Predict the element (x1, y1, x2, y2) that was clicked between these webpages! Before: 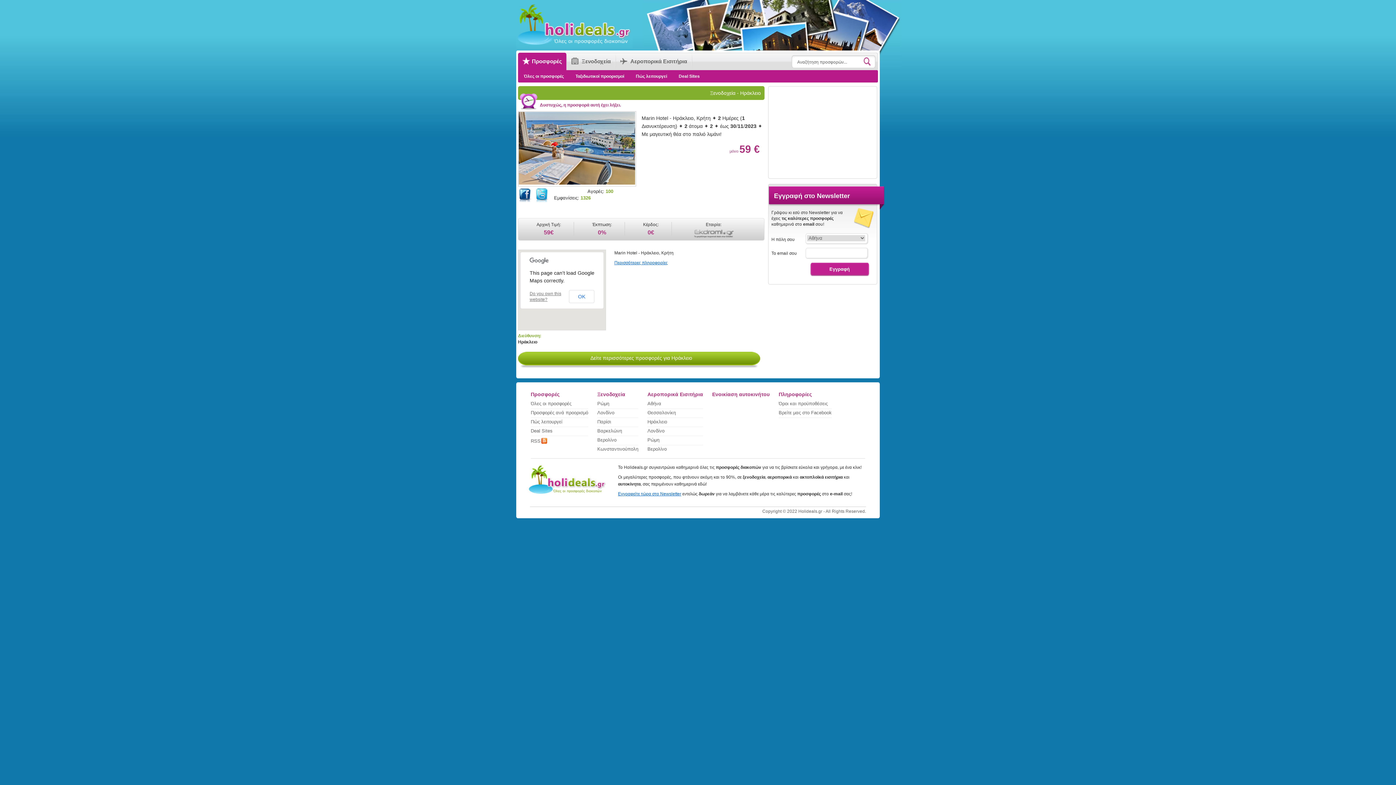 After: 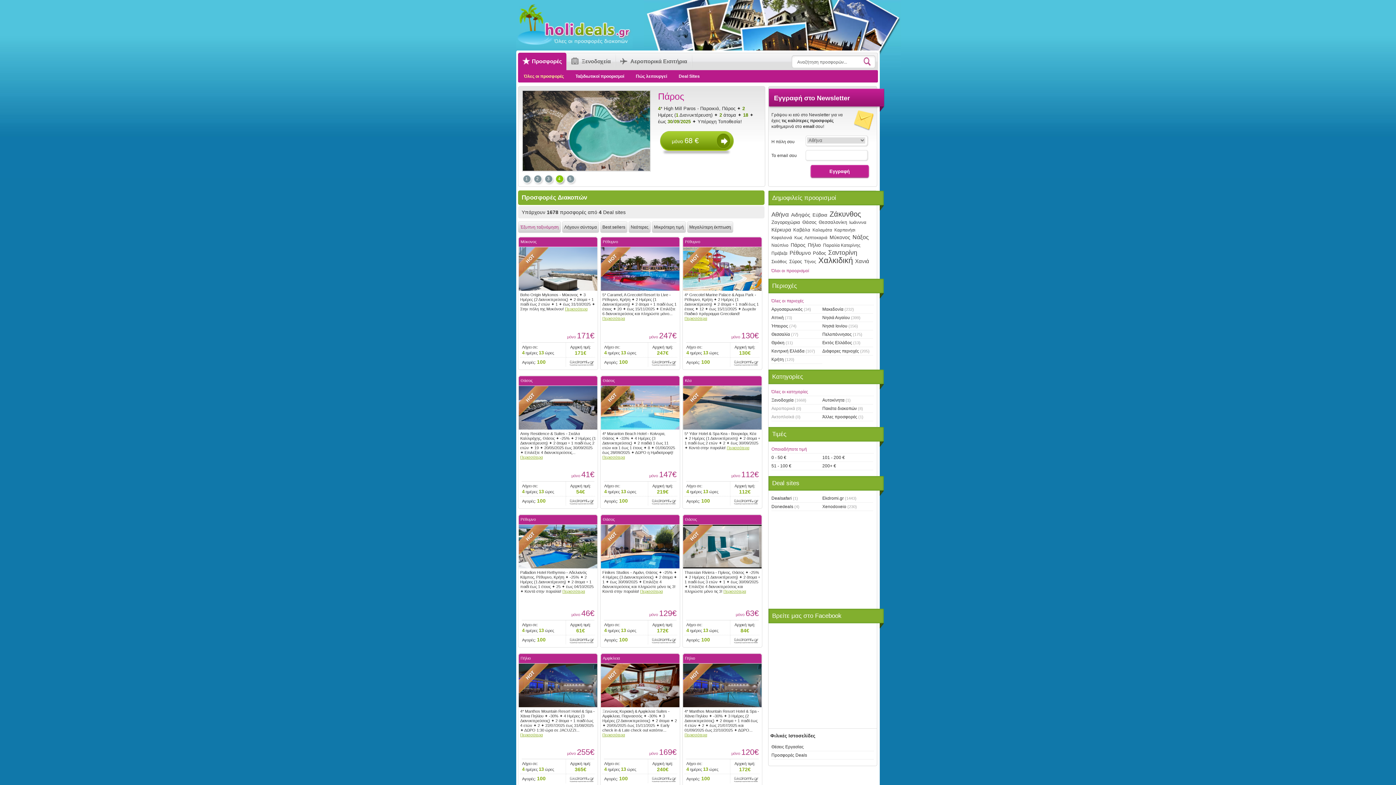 Action: label: Όλες οι προσφορές bbox: (530, 401, 588, 406)